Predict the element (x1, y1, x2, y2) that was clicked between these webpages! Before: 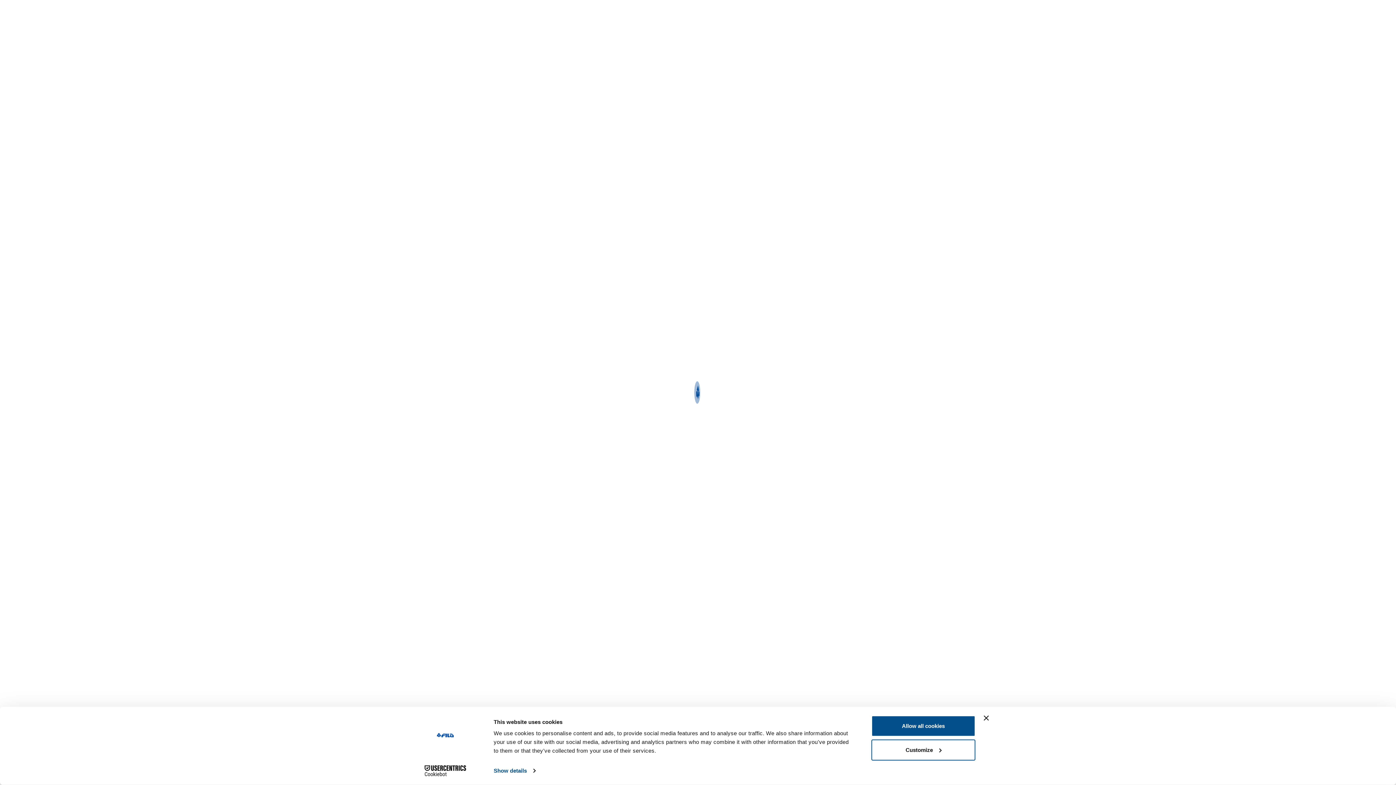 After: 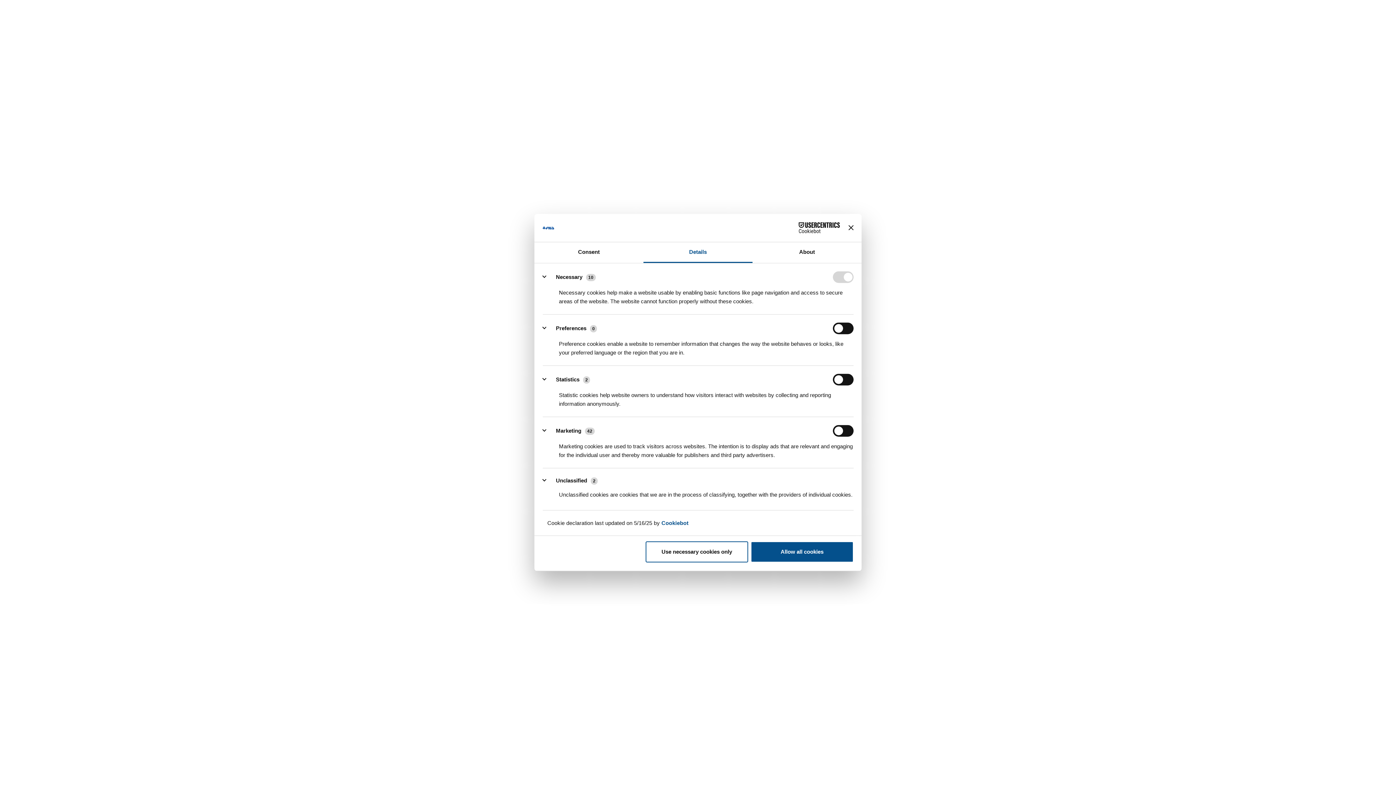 Action: bbox: (871, 739, 975, 760) label: Customize